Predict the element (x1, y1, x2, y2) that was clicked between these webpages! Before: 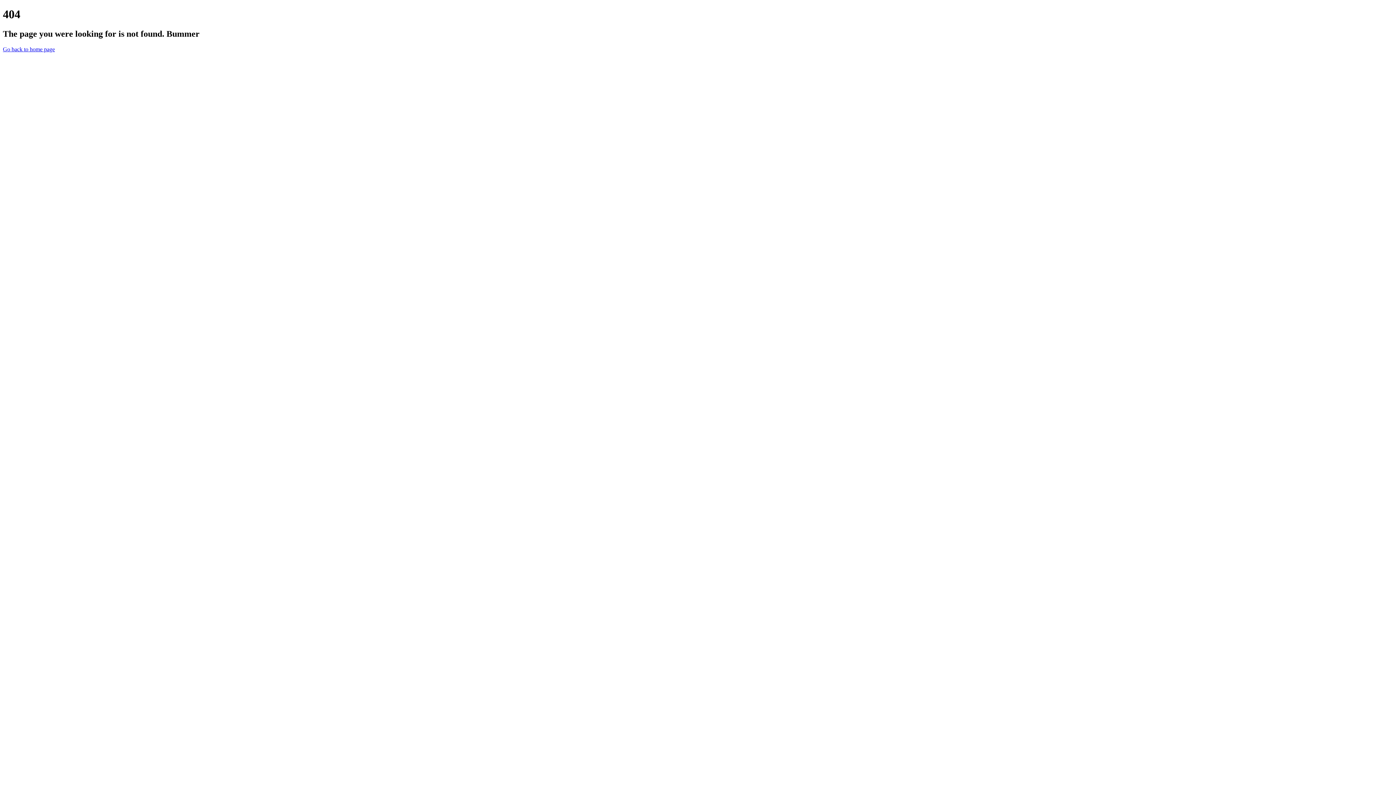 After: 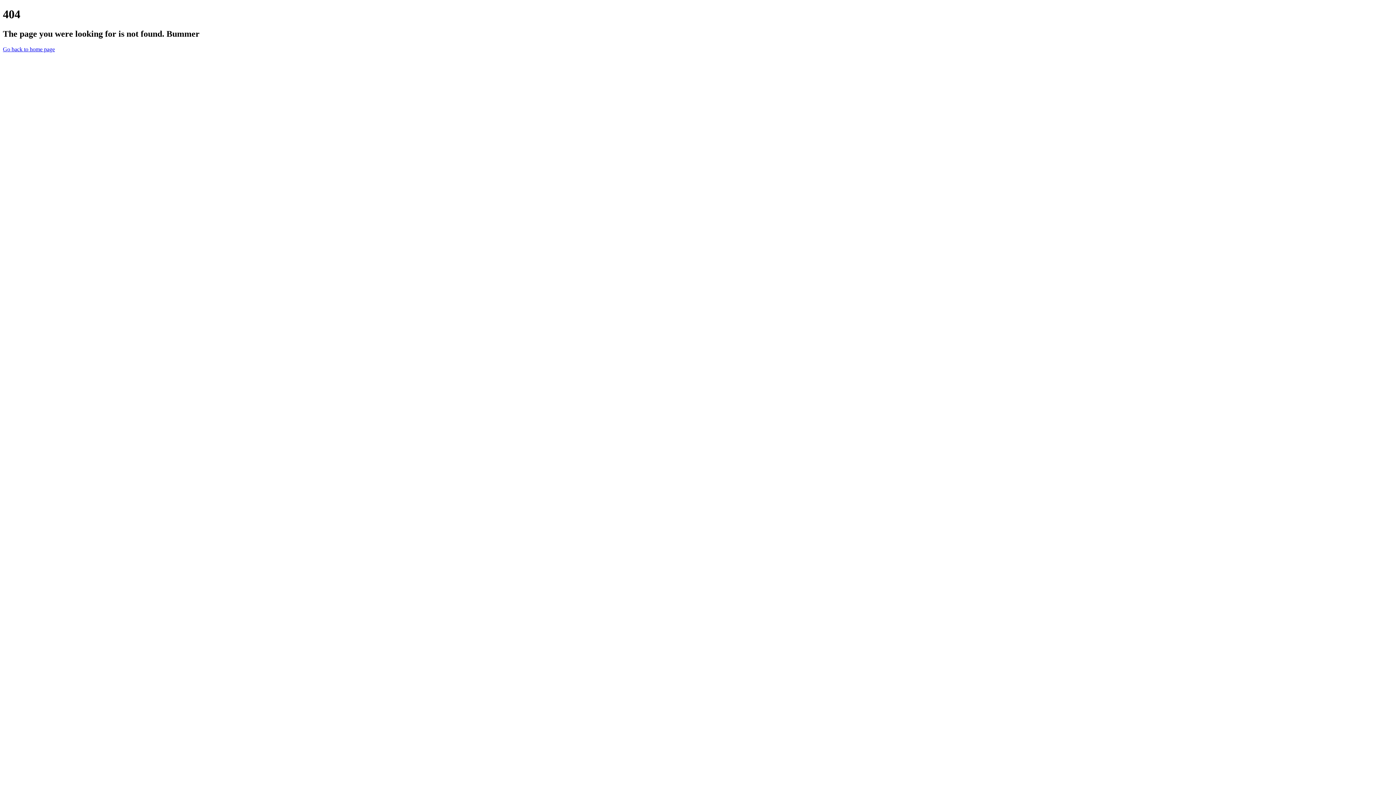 Action: label: Go back to home page bbox: (2, 46, 54, 52)